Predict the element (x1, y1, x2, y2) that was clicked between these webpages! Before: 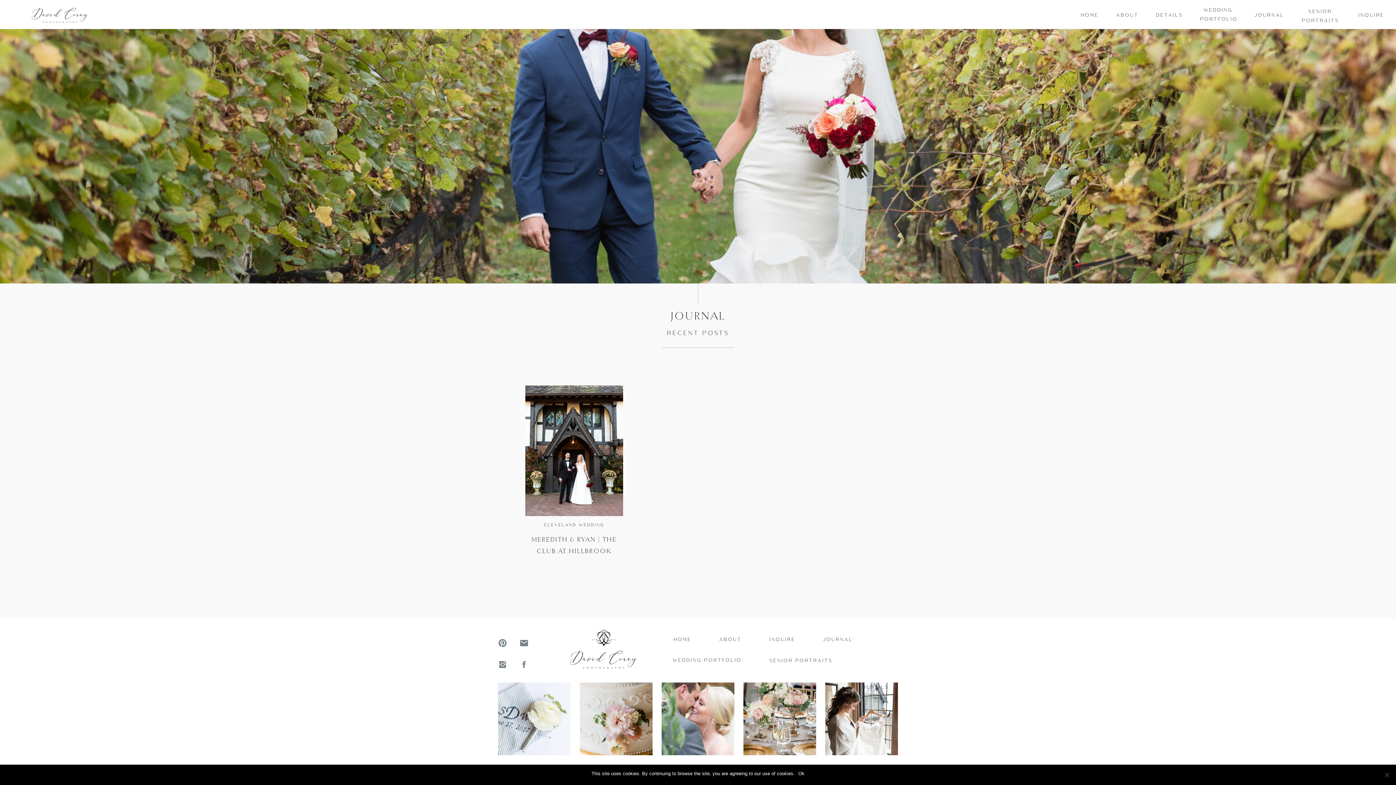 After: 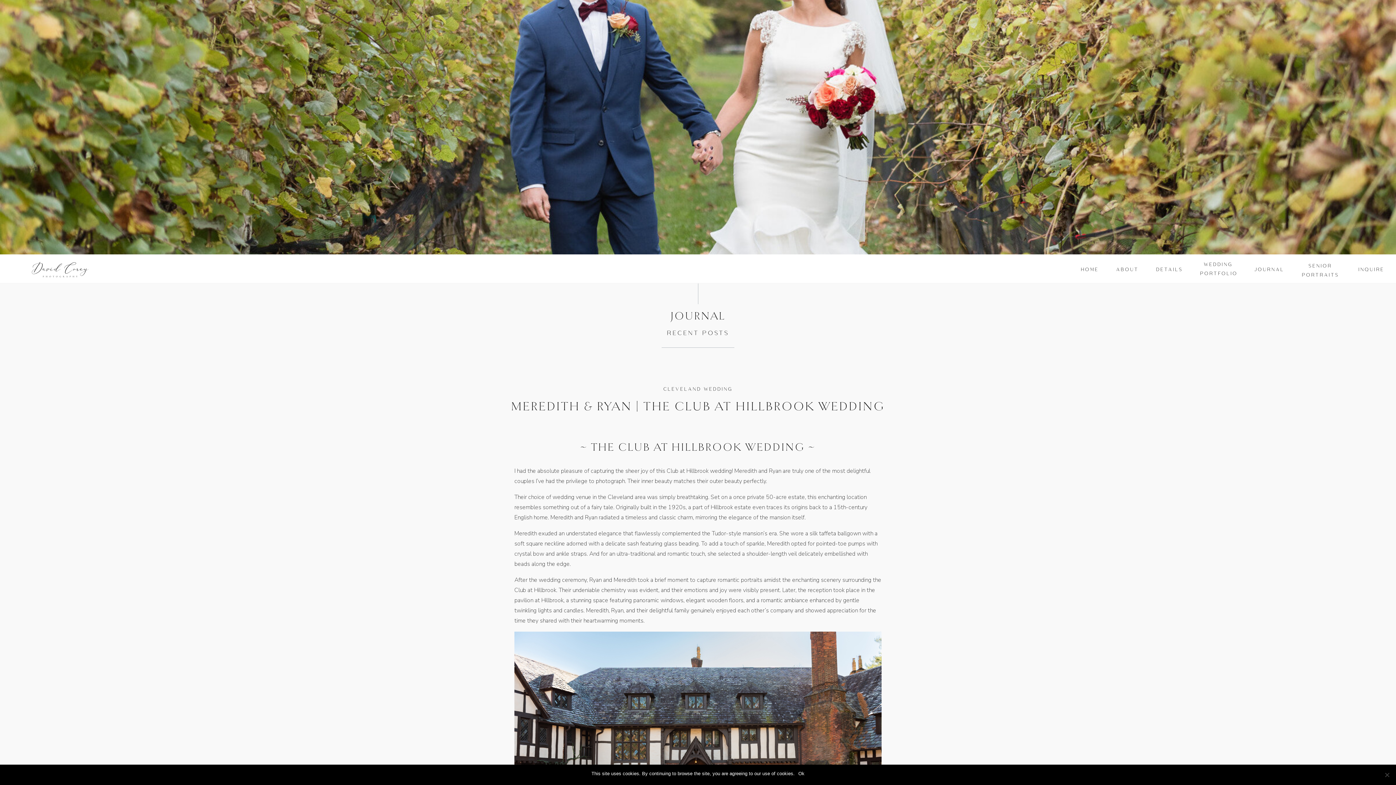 Action: bbox: (525, 385, 623, 516)